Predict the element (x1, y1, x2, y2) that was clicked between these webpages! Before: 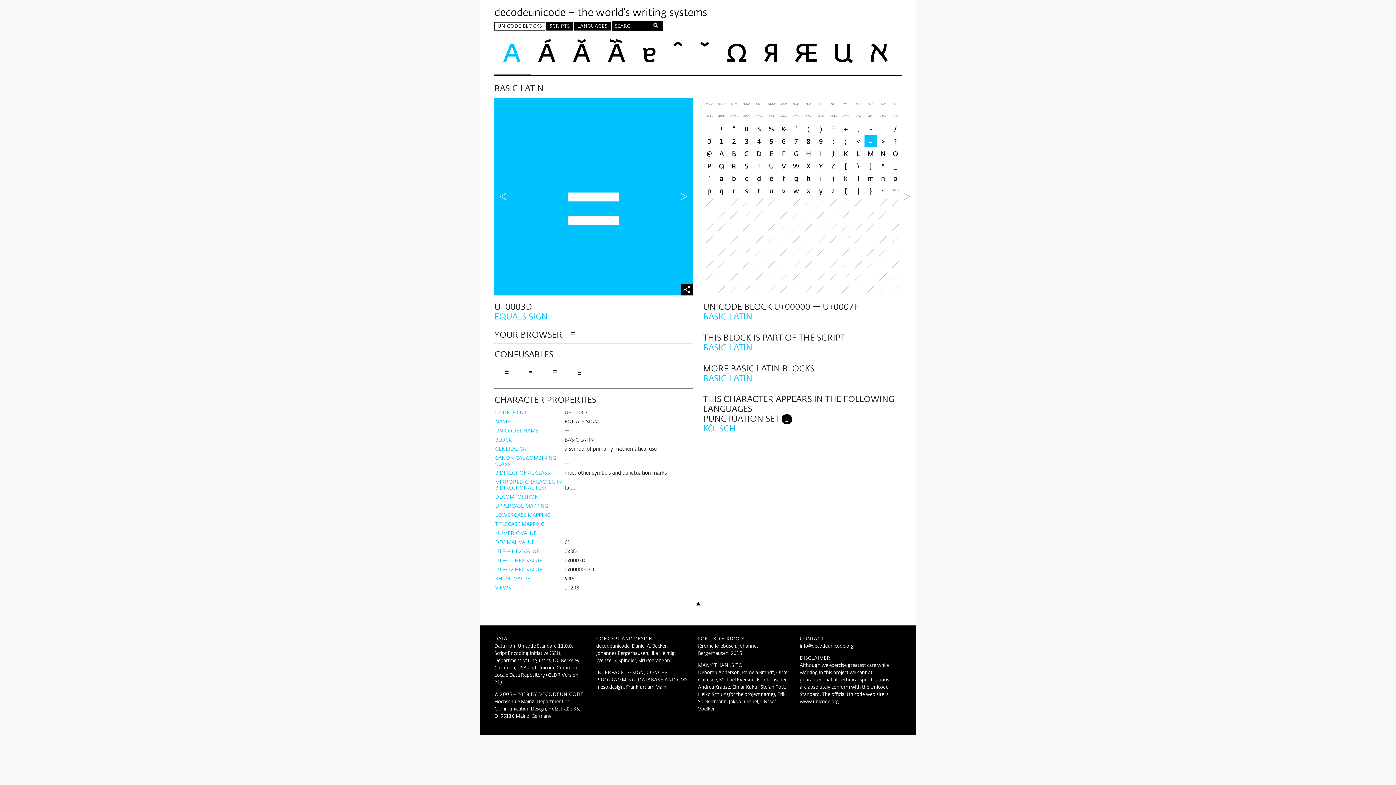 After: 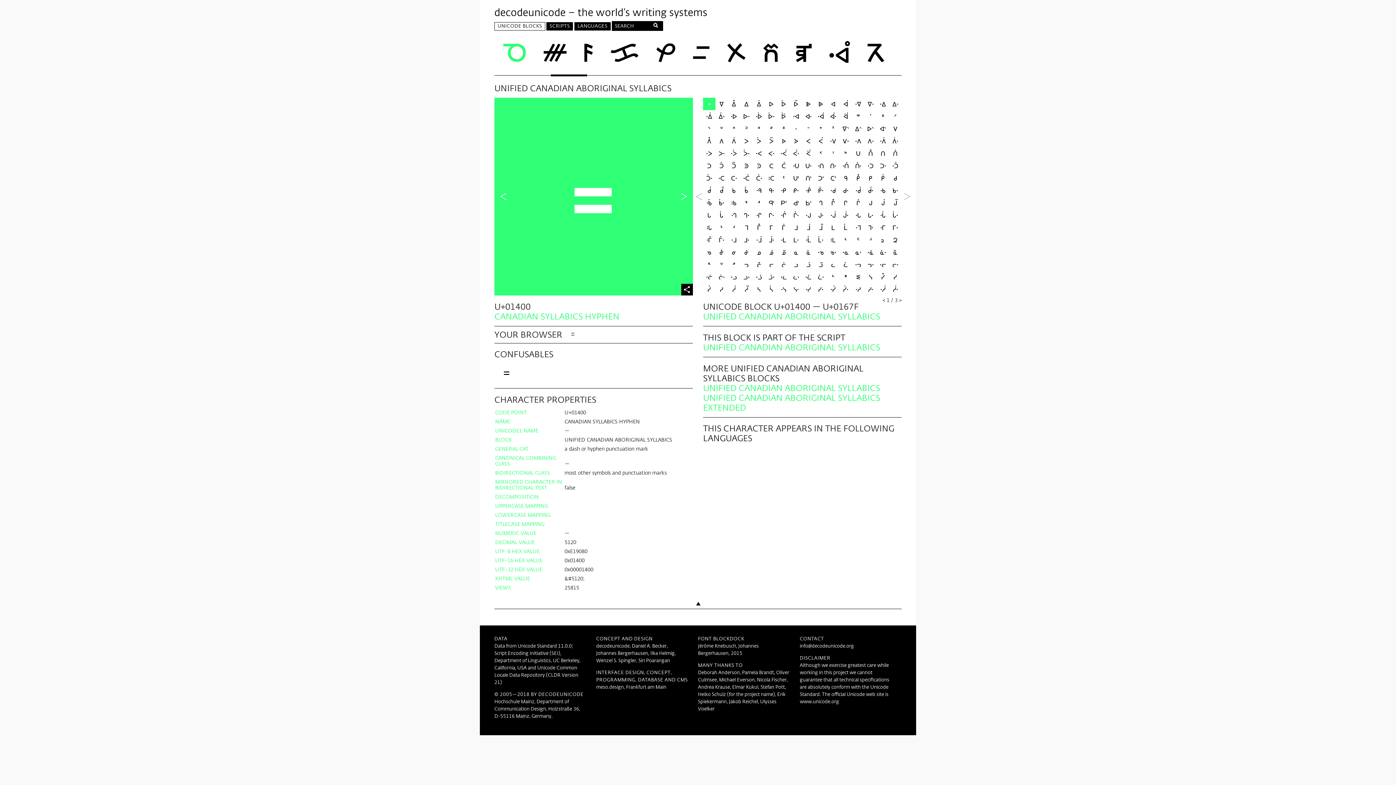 Action: bbox: (496, 361, 517, 382)